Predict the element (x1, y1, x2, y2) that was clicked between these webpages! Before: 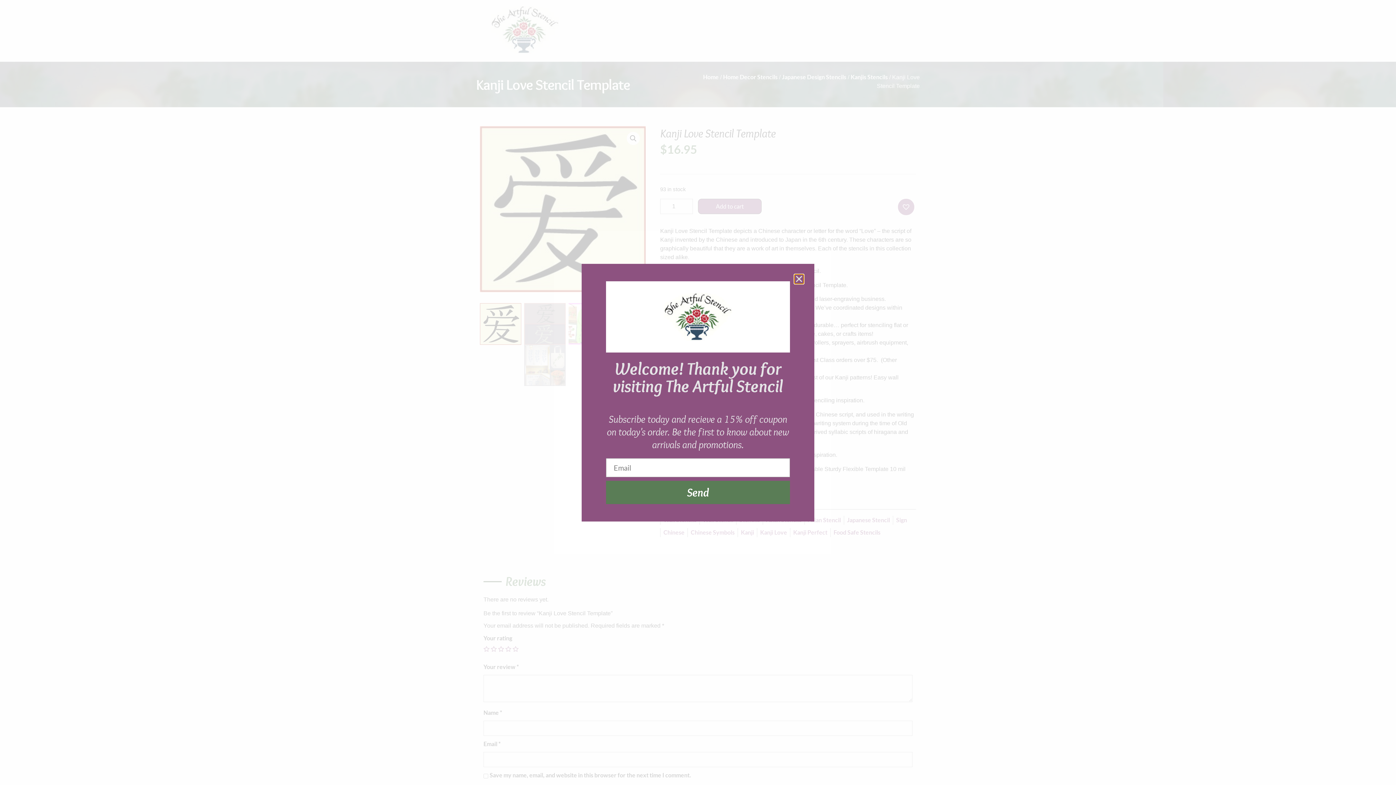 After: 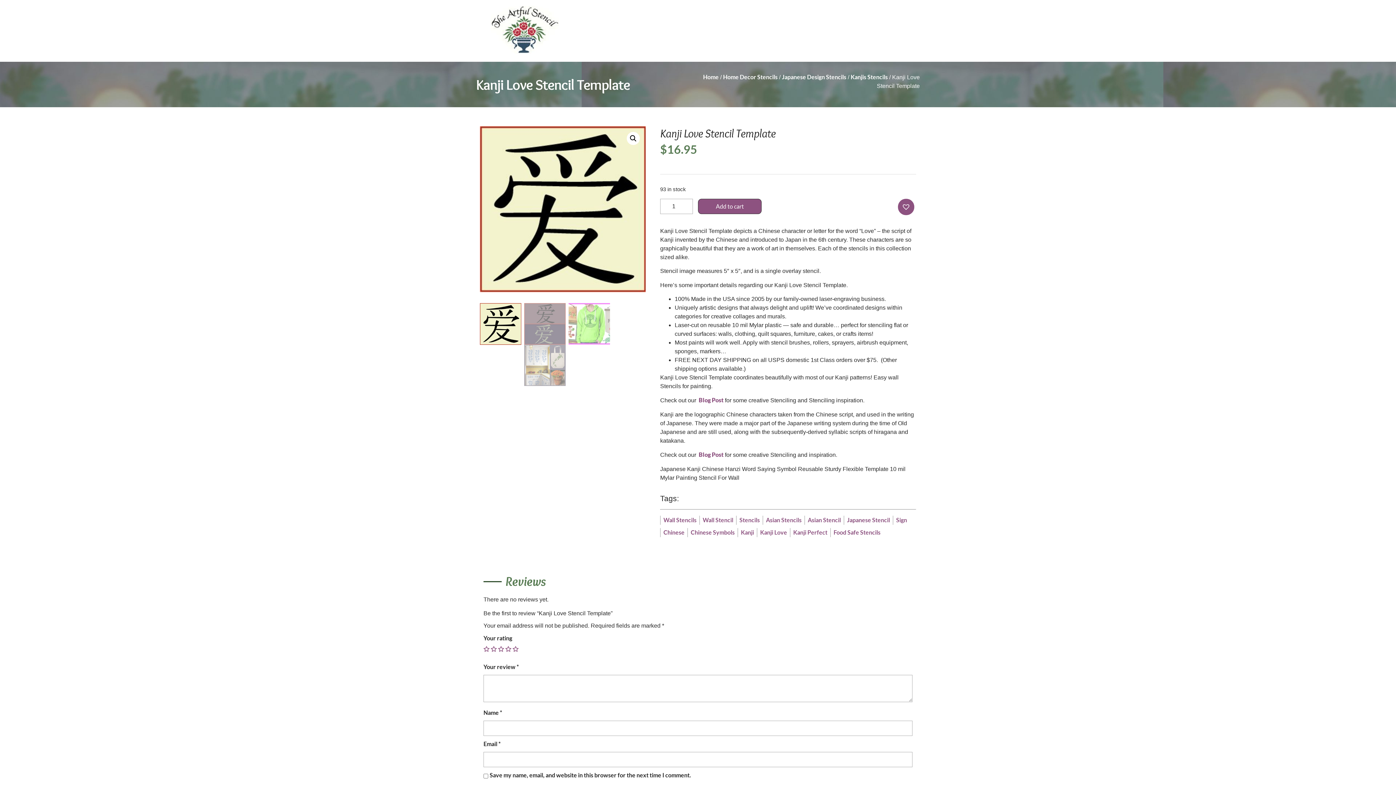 Action: bbox: (794, 274, 803, 283) label: Close